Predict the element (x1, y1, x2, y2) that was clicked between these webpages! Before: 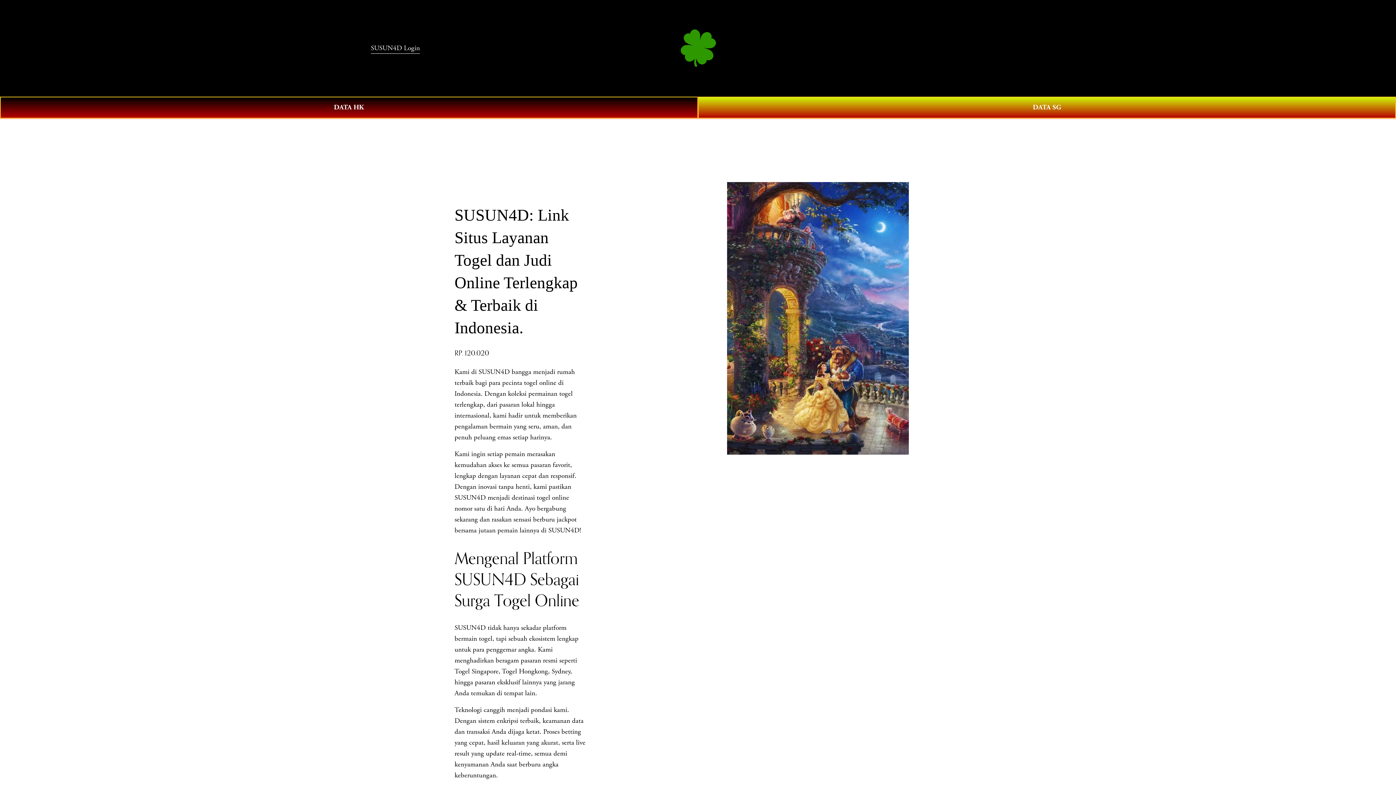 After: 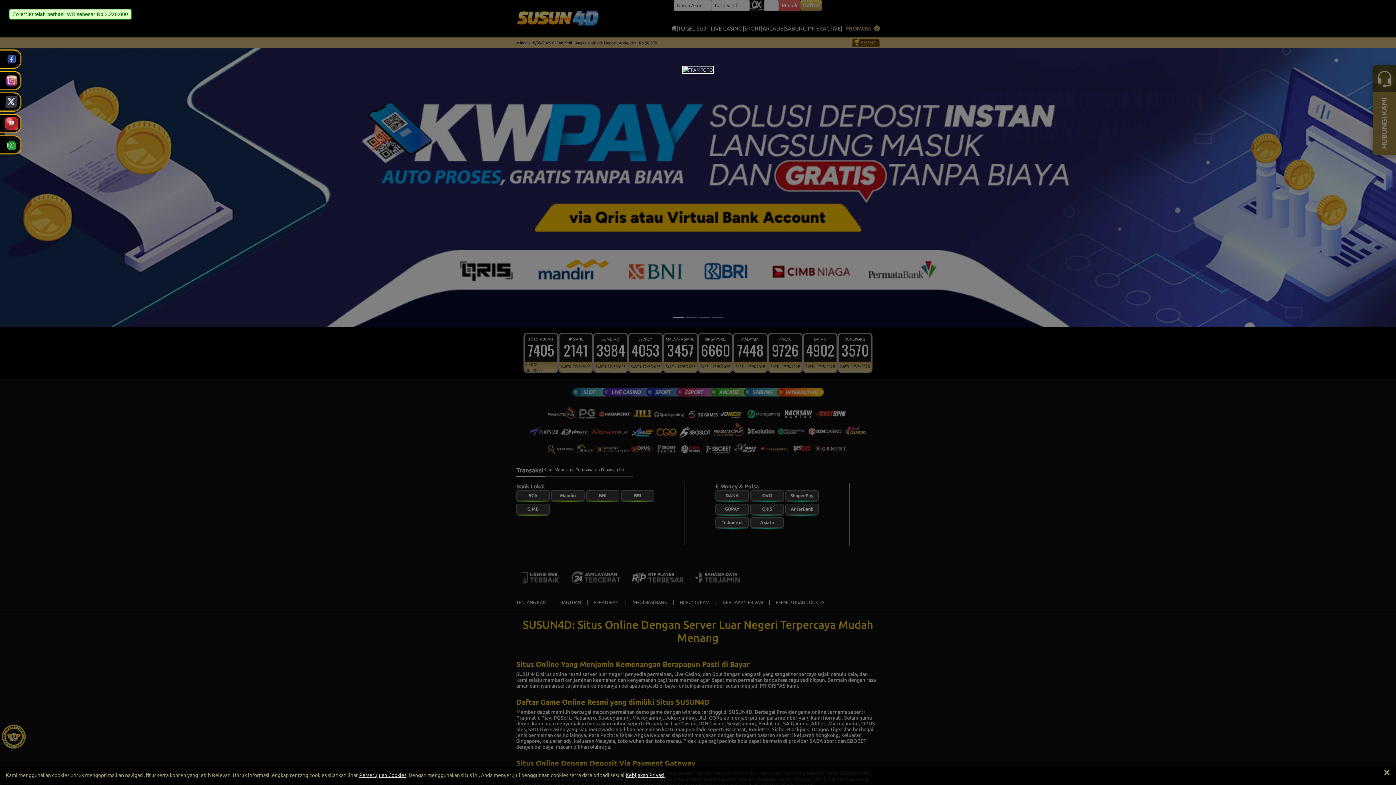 Action: label: SUSUN4D bbox: (454, 206, 529, 224)